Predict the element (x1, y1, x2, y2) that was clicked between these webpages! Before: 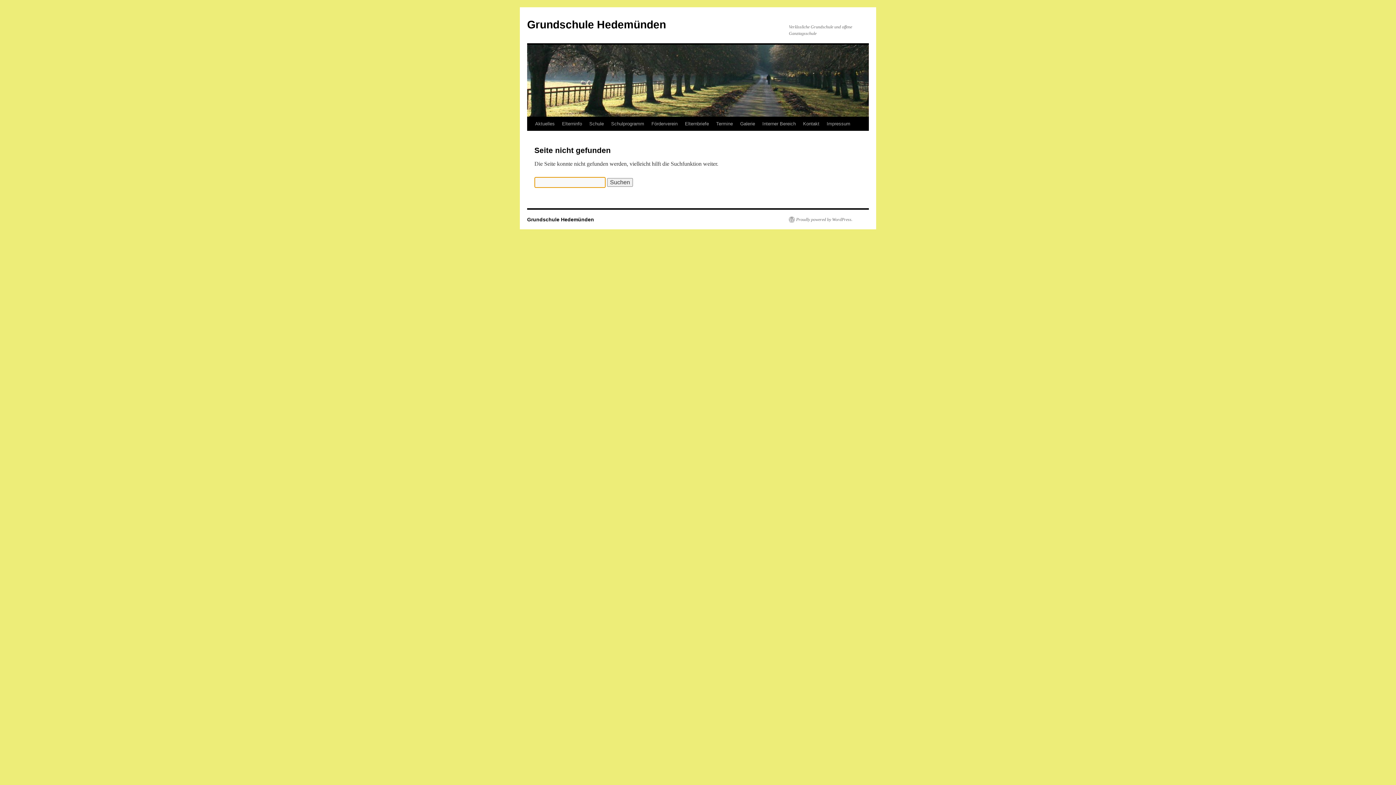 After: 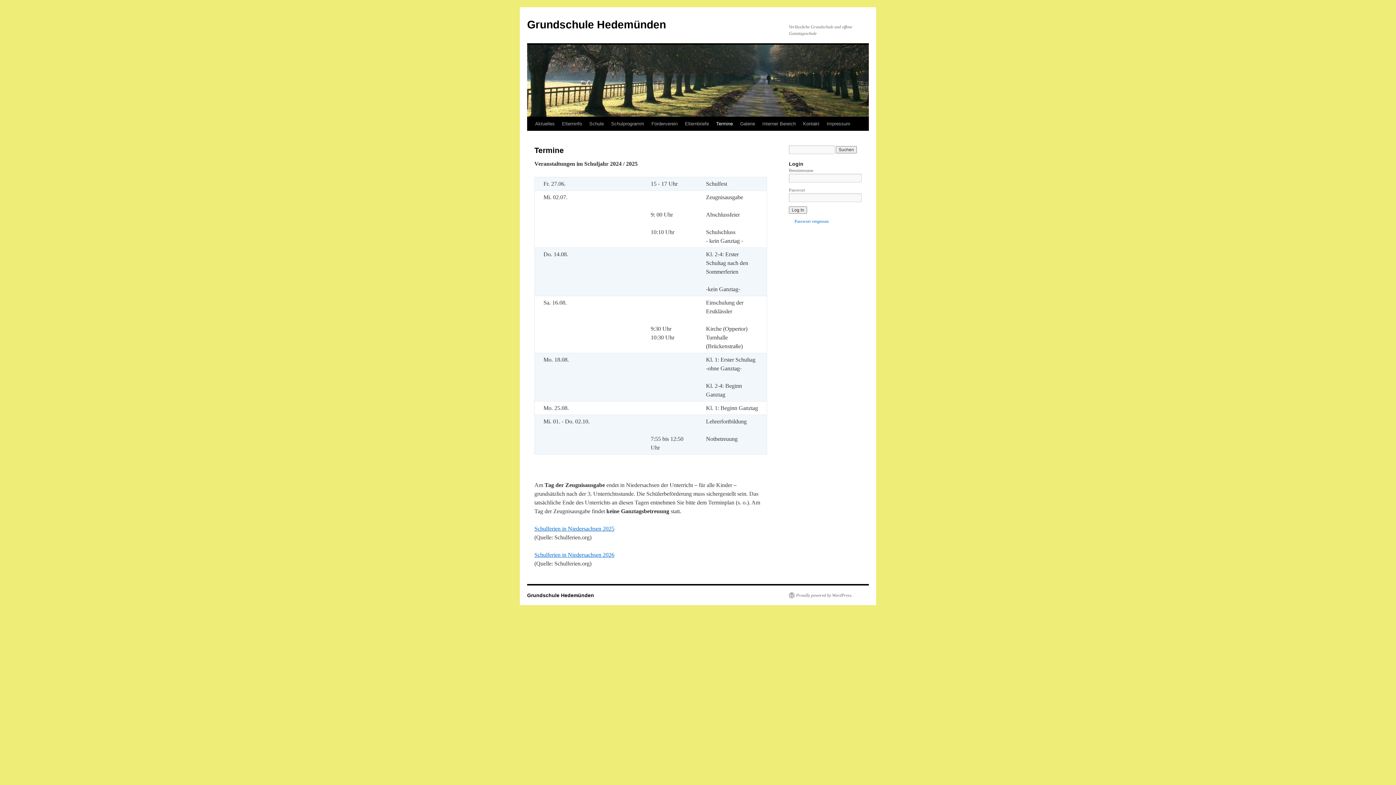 Action: bbox: (712, 117, 736, 130) label: Termine